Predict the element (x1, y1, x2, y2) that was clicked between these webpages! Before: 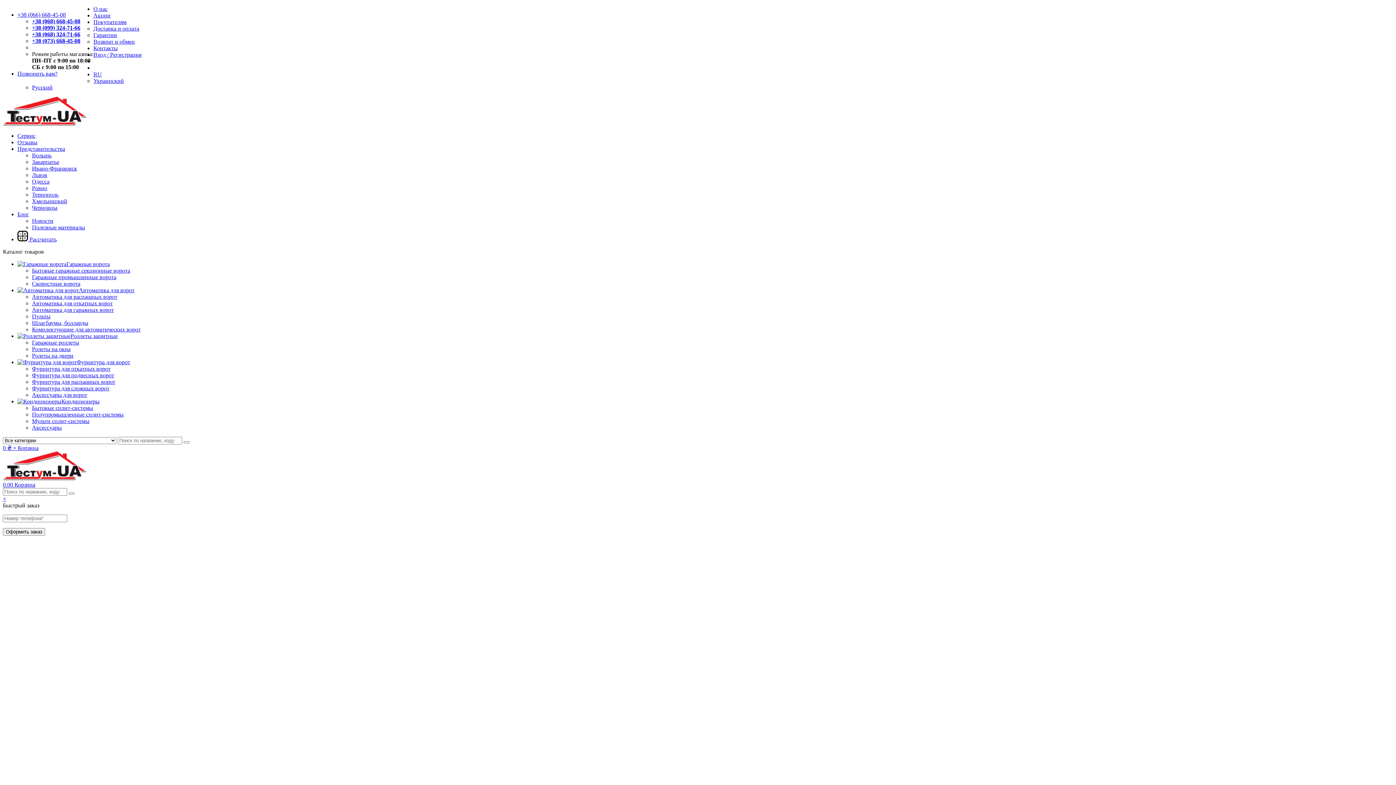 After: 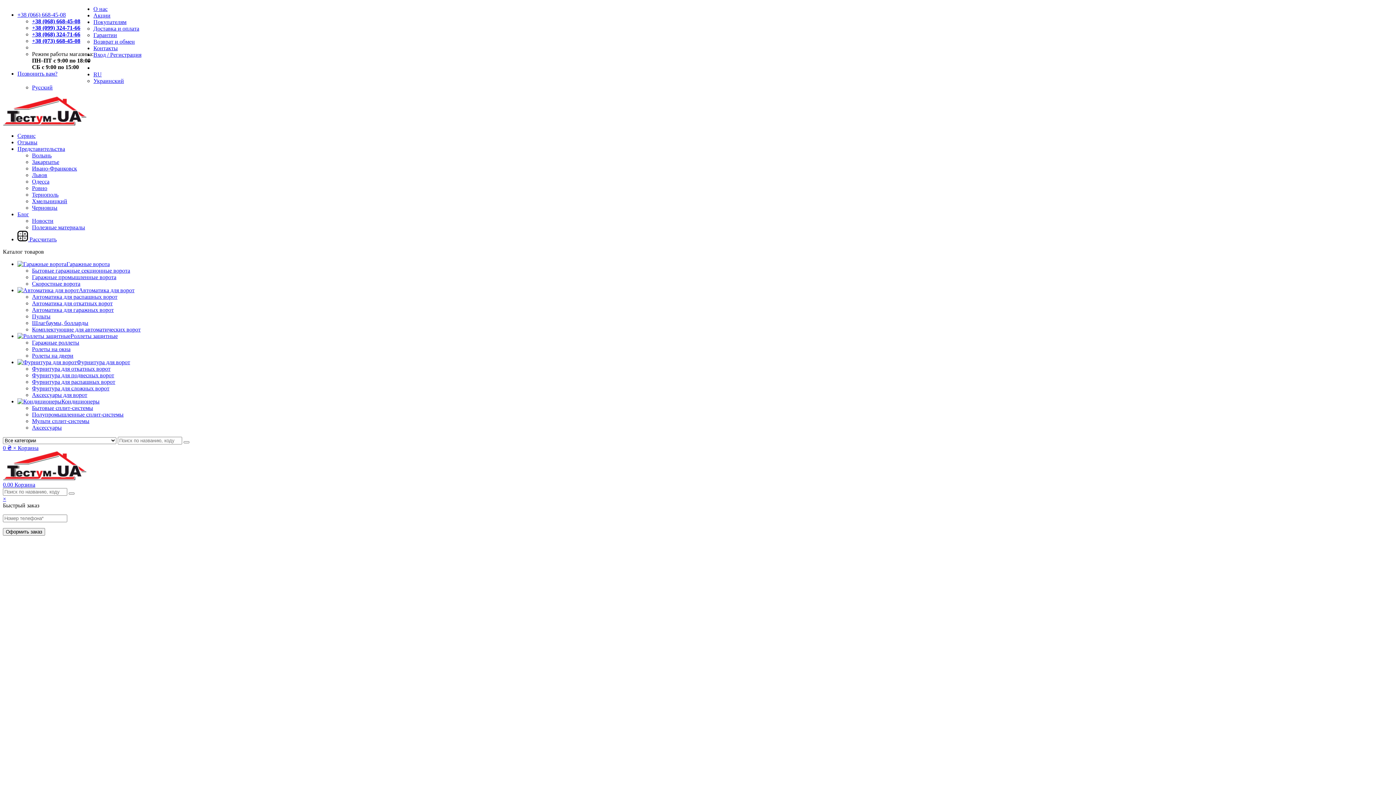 Action: label: +38 (099) 324-71-66 bbox: (32, 24, 80, 30)